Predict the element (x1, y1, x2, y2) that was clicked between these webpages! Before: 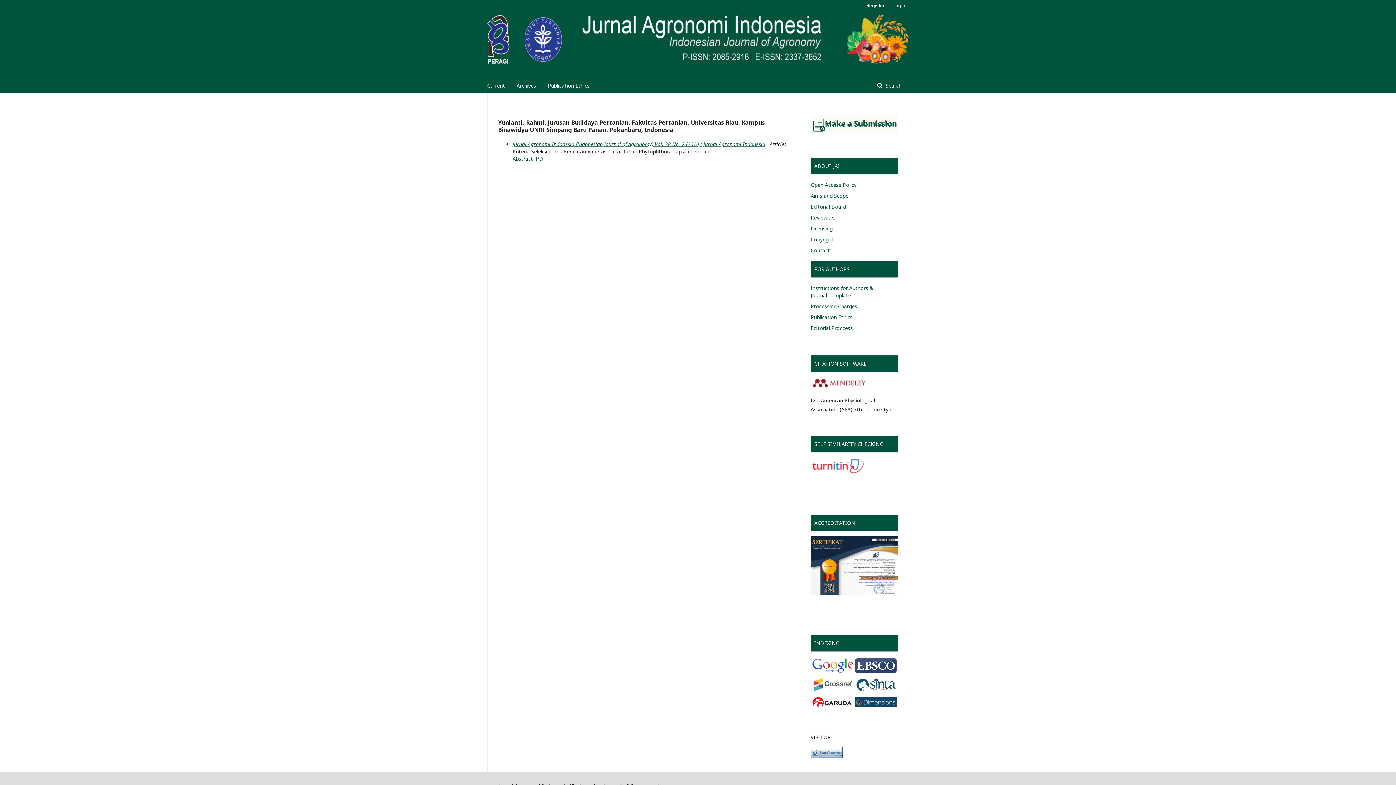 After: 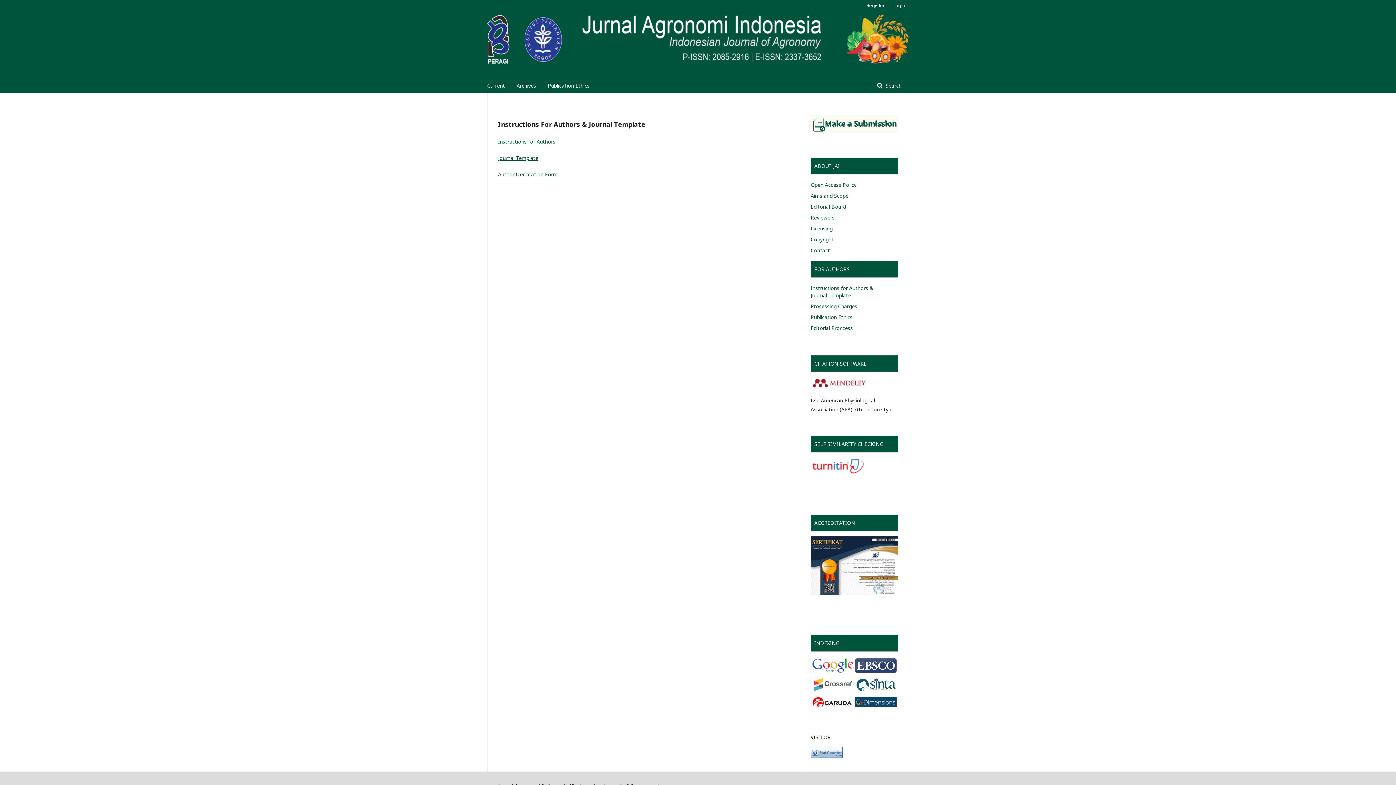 Action: bbox: (869, 284, 873, 291) label: &